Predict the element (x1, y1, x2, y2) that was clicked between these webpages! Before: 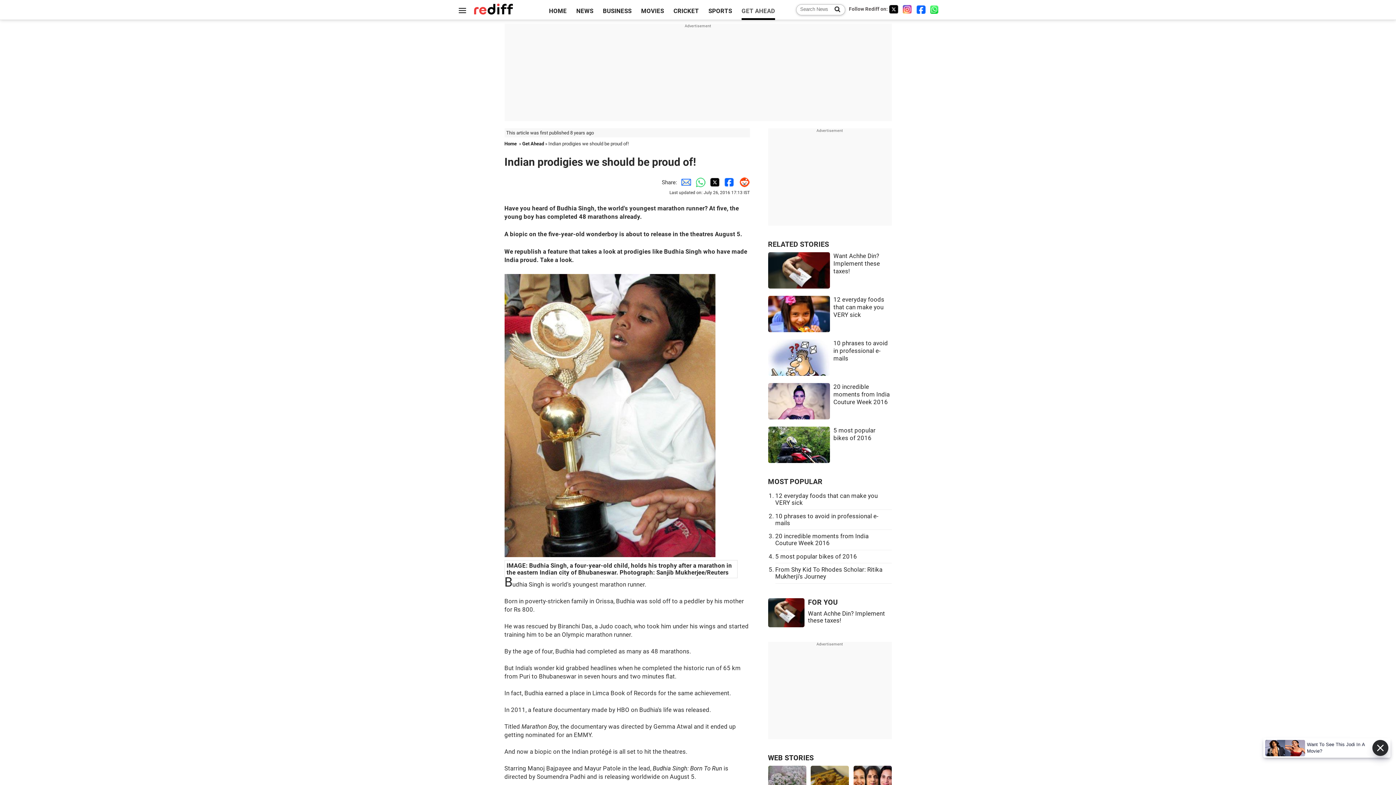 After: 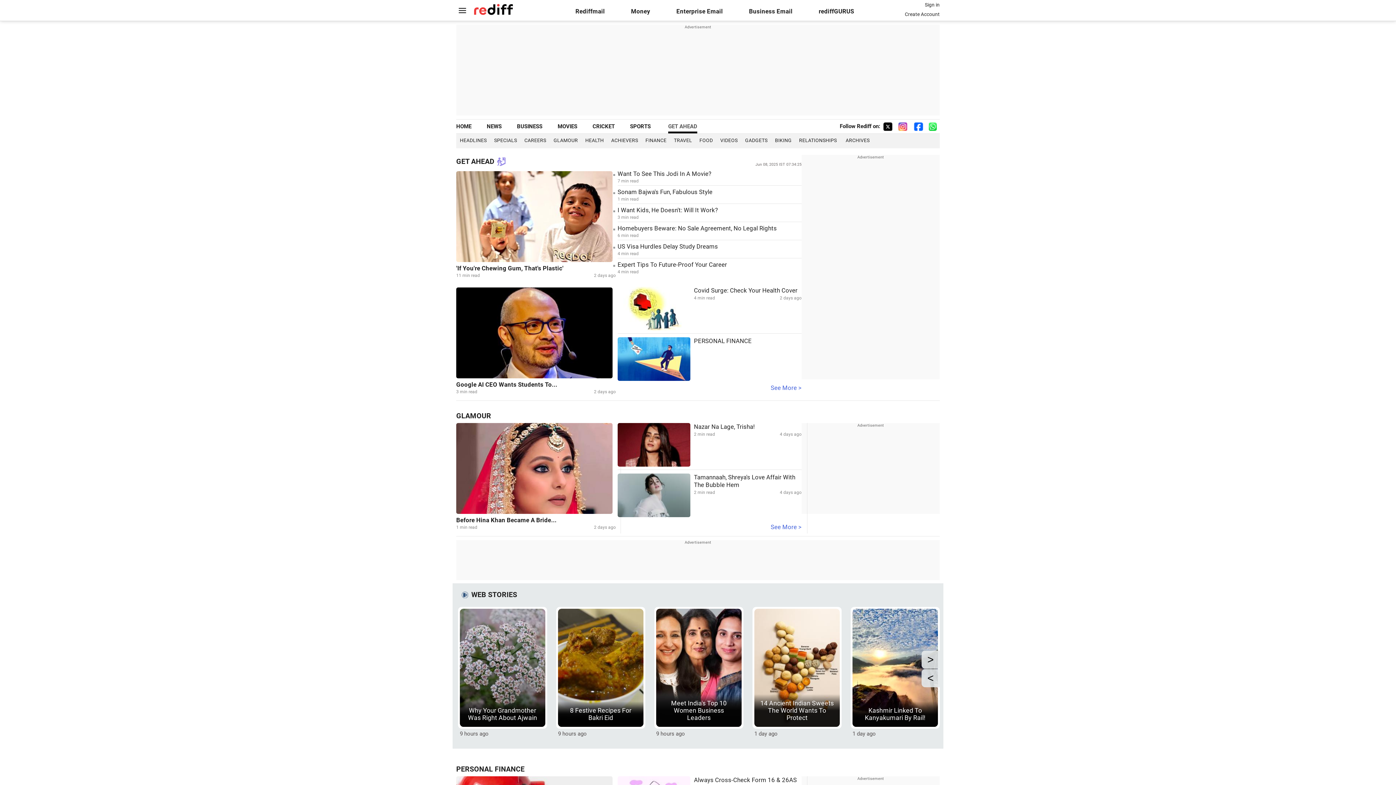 Action: bbox: (741, 3, 775, 18) label: GET AHEAD